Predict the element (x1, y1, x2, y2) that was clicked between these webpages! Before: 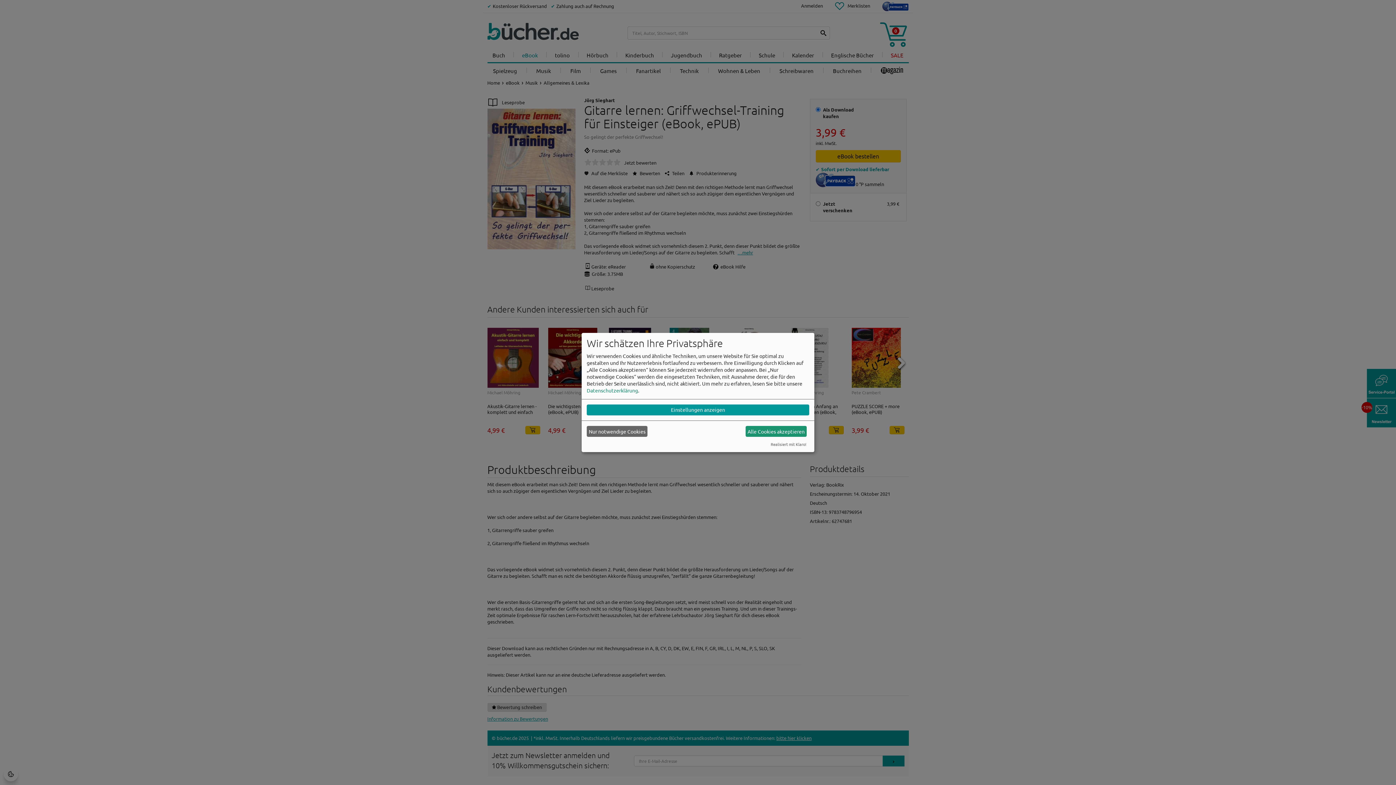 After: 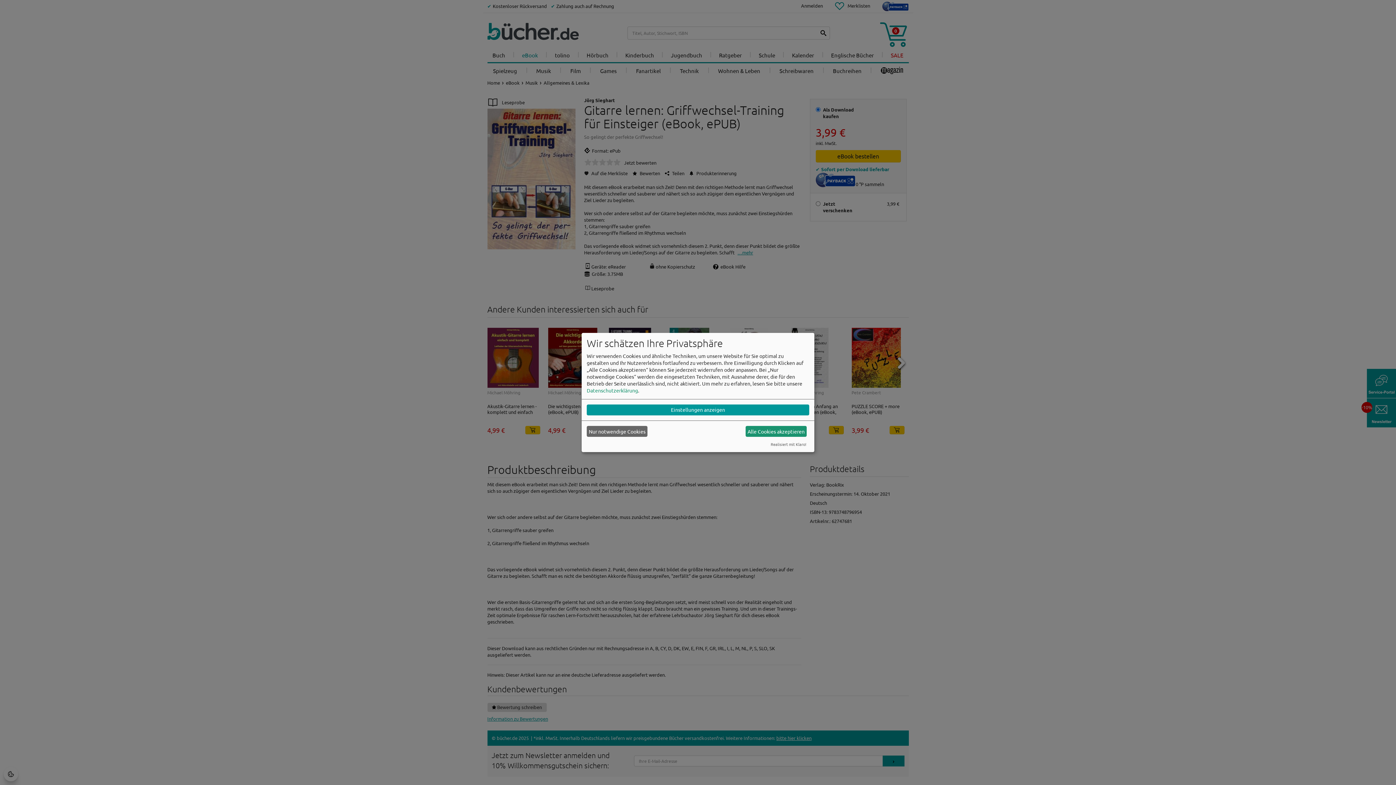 Action: bbox: (586, 387, 638, 393) label: Datenschutzerklärung